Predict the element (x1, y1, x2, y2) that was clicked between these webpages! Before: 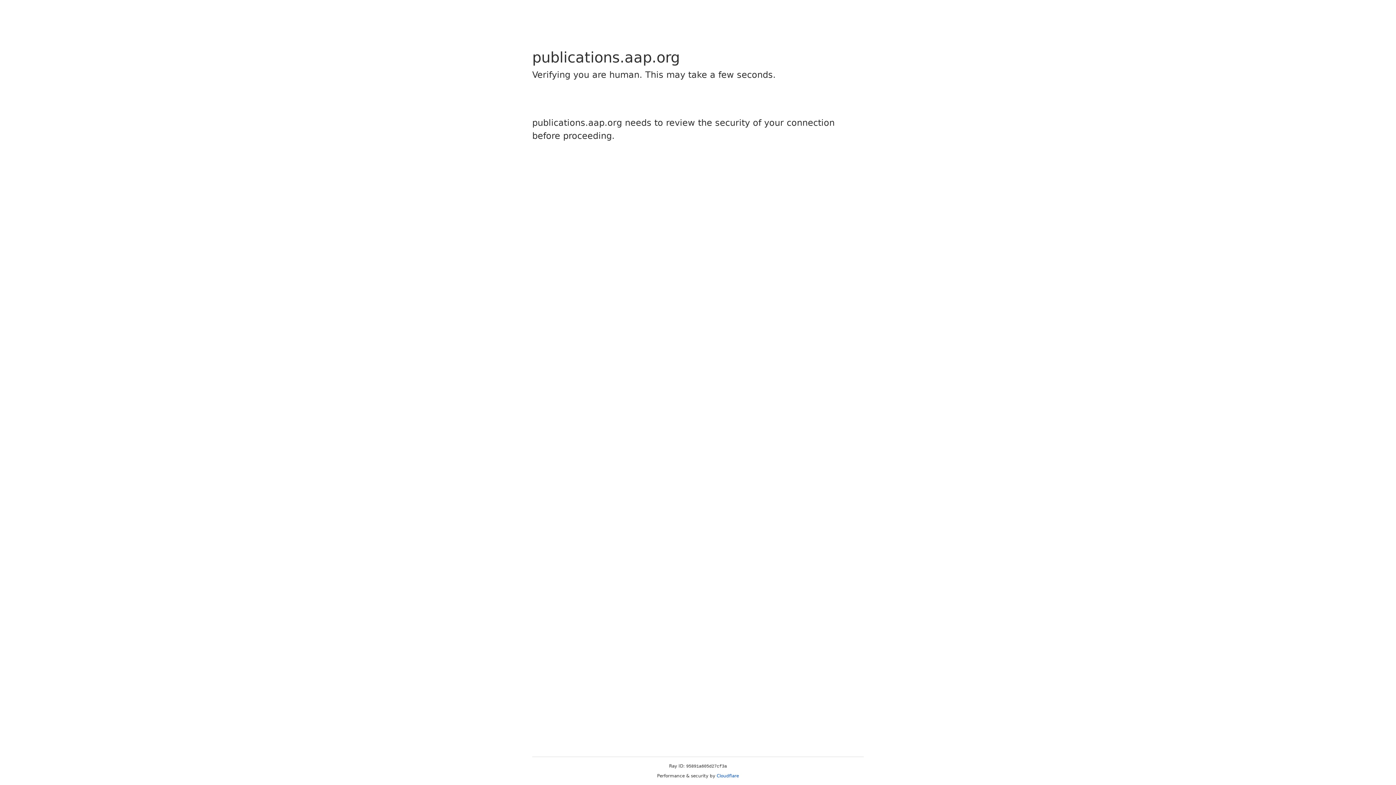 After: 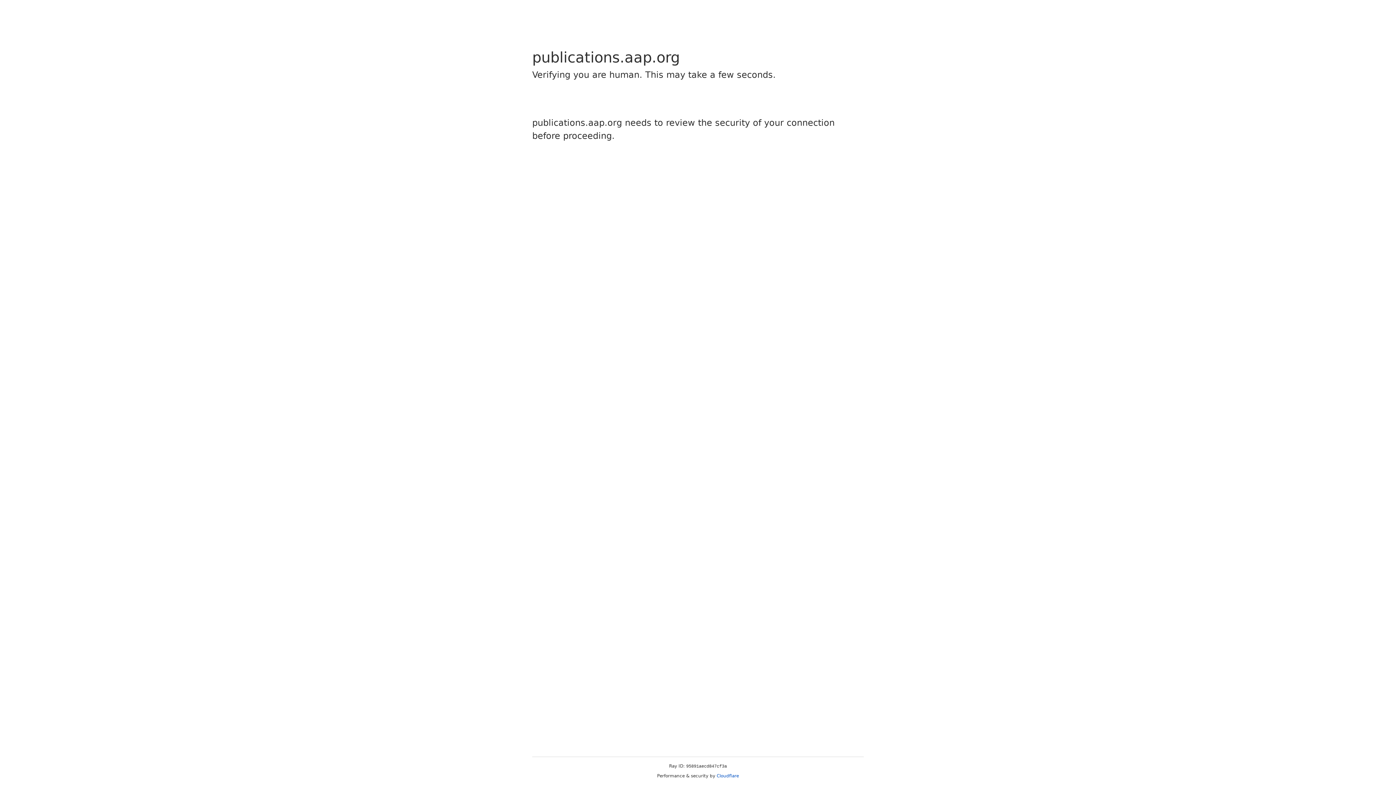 Action: bbox: (716, 773, 739, 778) label: Cloudflare